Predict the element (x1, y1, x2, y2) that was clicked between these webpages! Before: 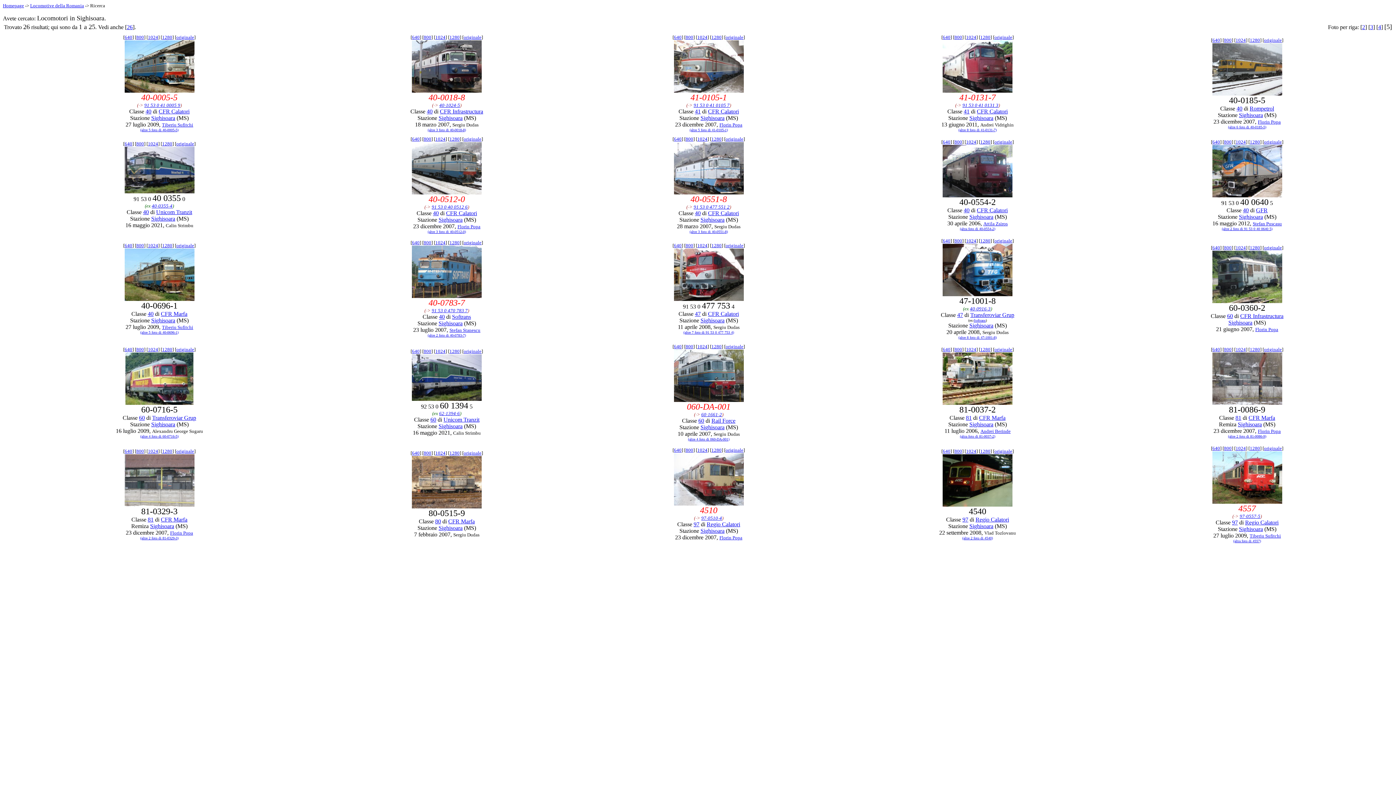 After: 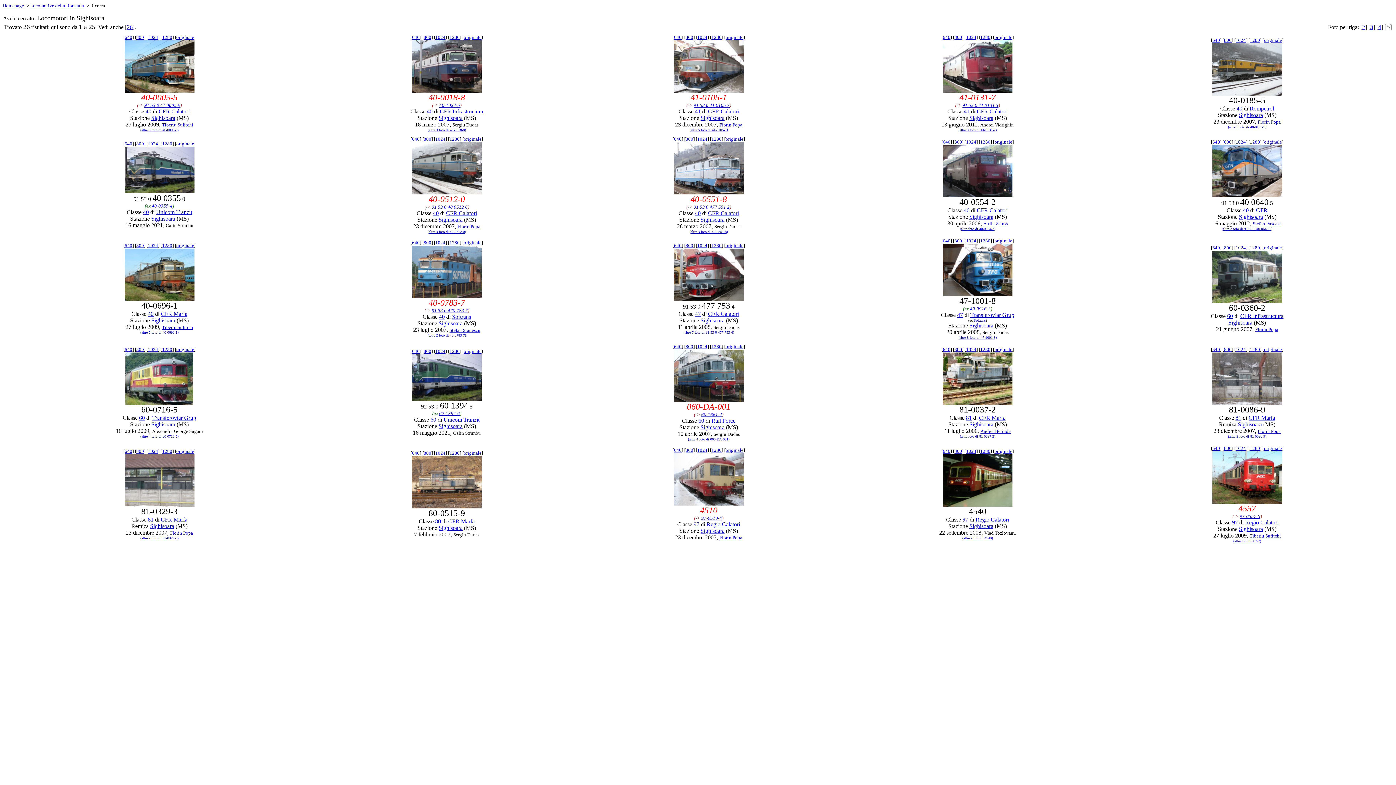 Action: label: Sighisoara bbox: (969, 114, 993, 121)